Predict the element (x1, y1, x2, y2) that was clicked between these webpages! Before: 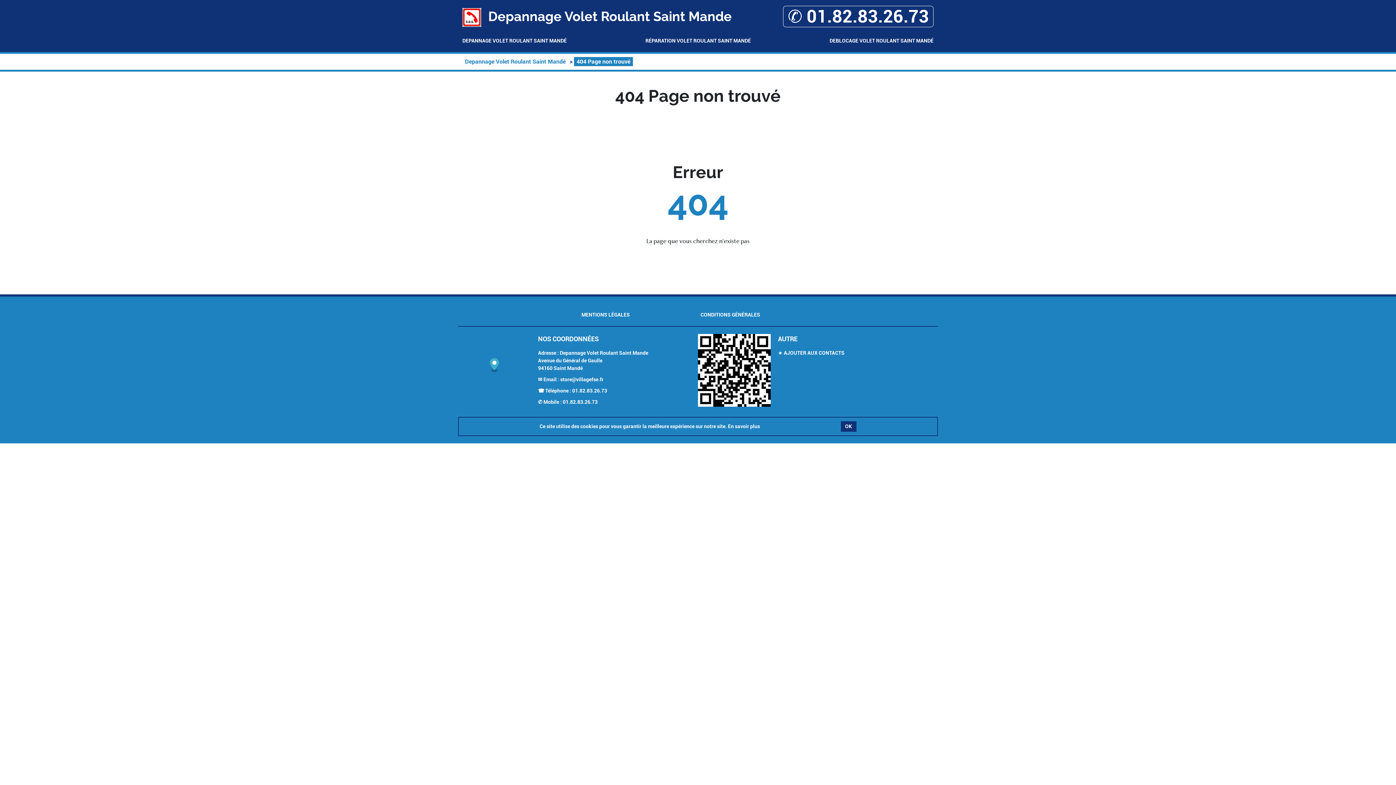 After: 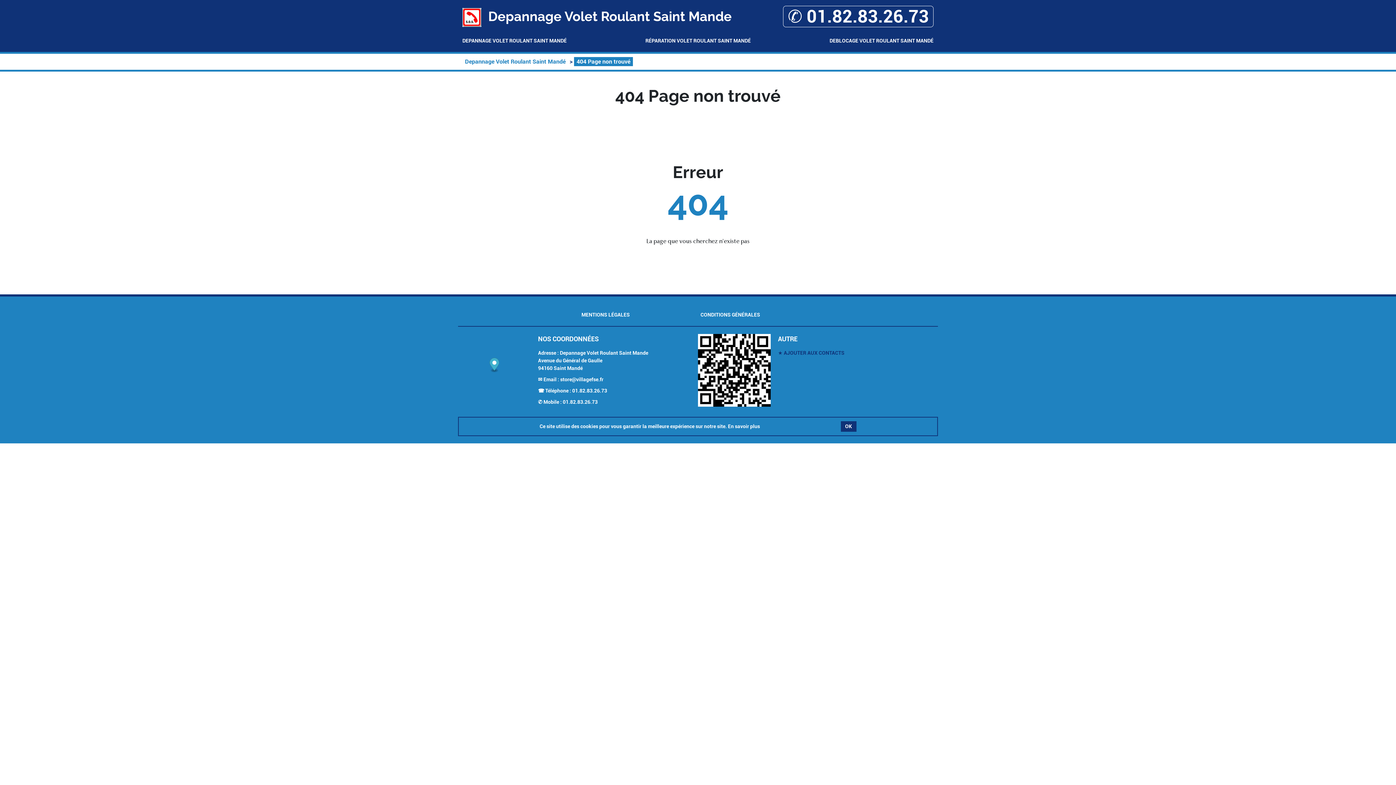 Action: bbox: (778, 350, 844, 356) label: ★ AJOUTER AUX CONTACTS